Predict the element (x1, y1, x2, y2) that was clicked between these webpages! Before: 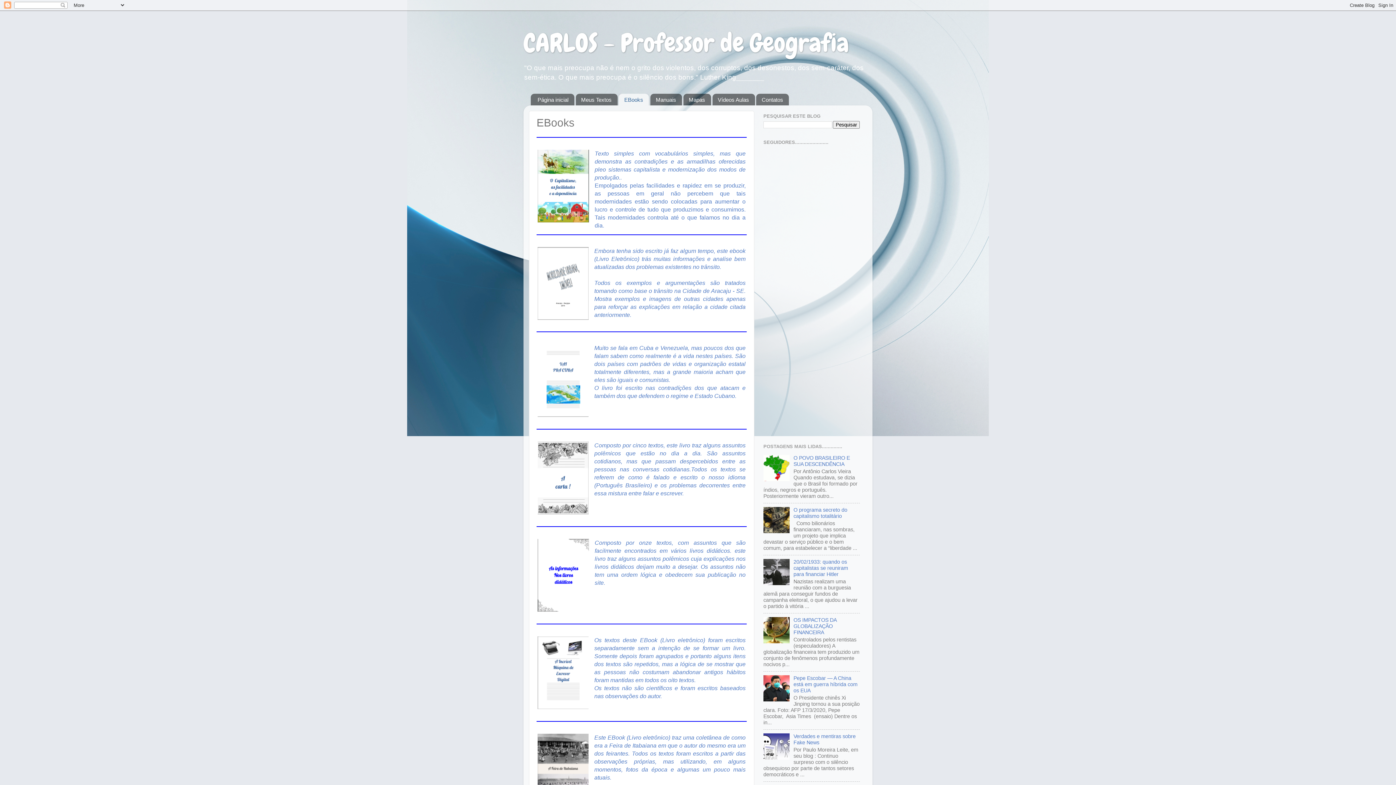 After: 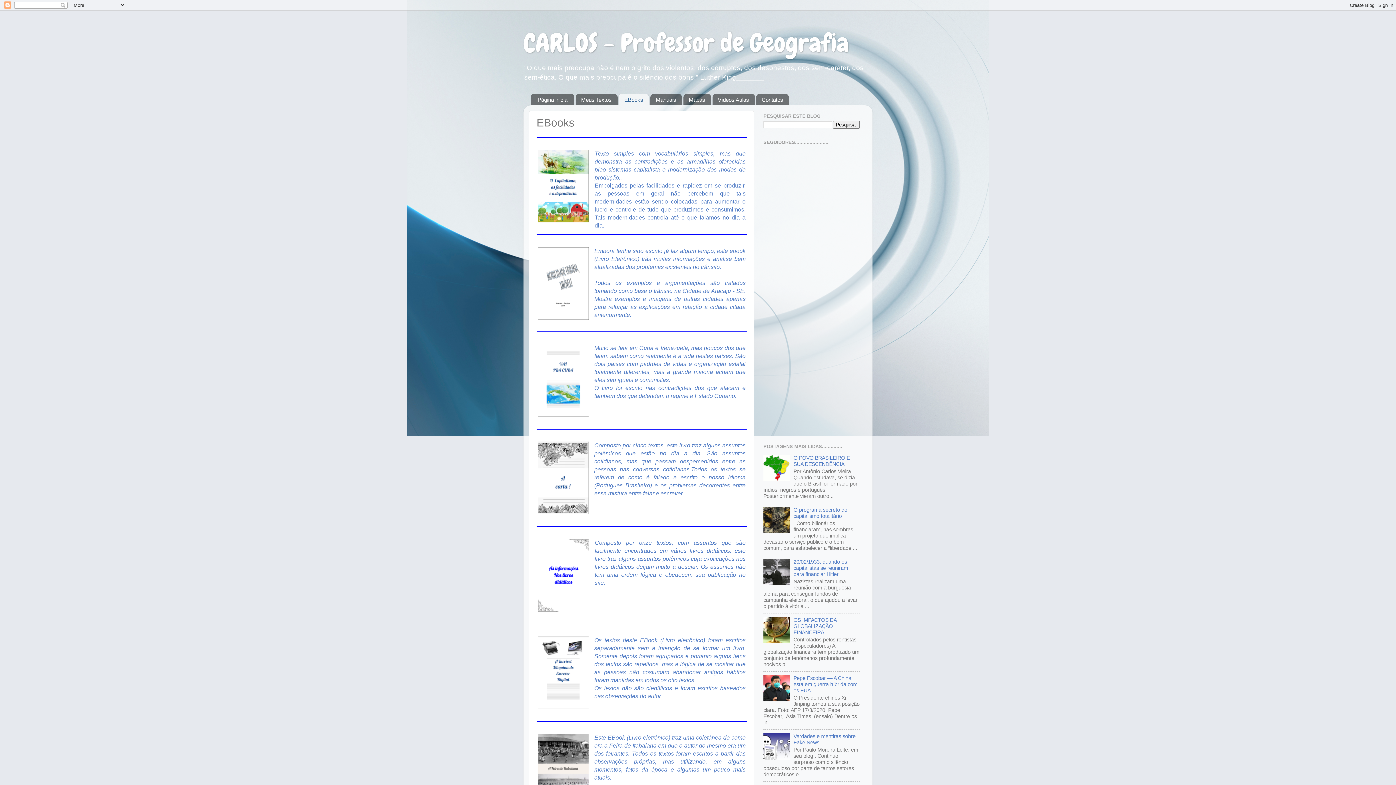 Action: bbox: (537, 441, 588, 516)